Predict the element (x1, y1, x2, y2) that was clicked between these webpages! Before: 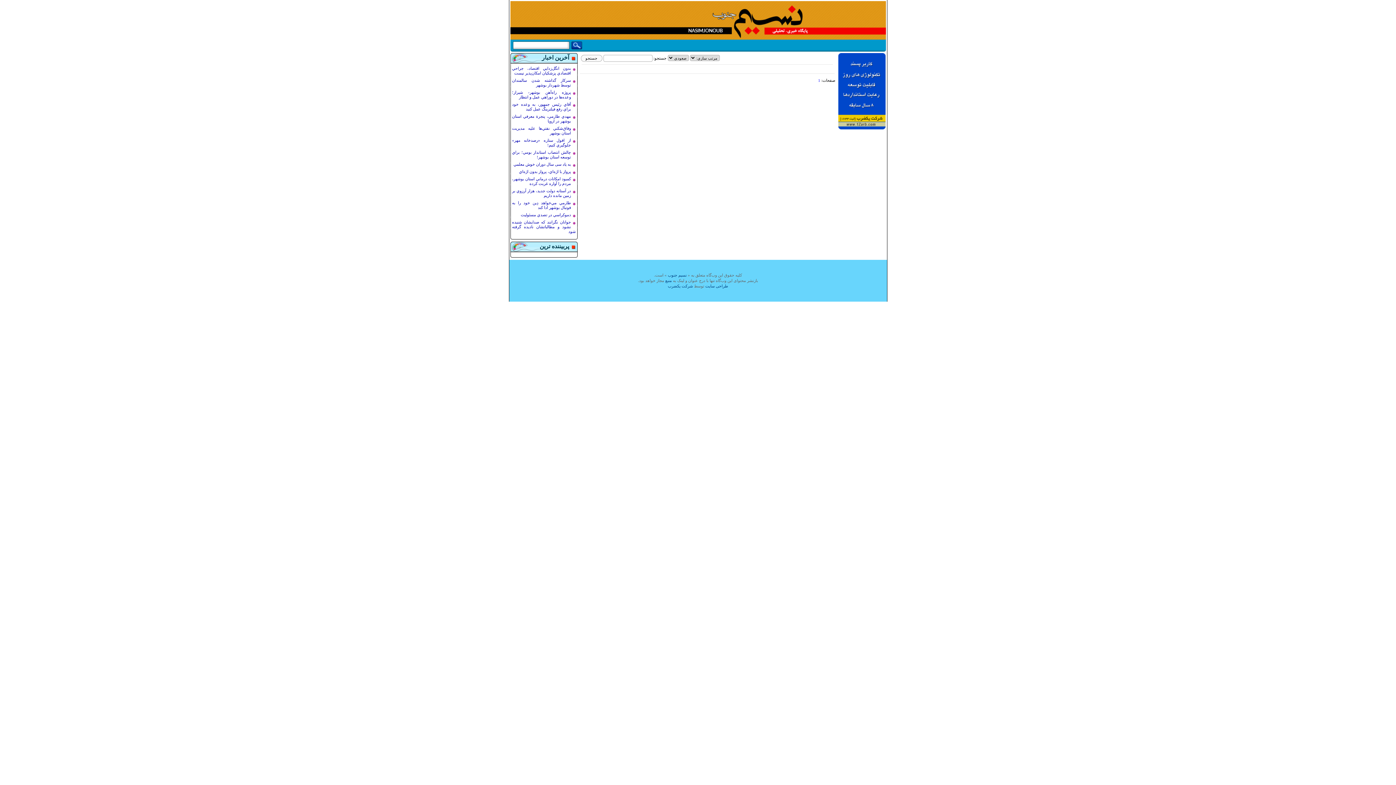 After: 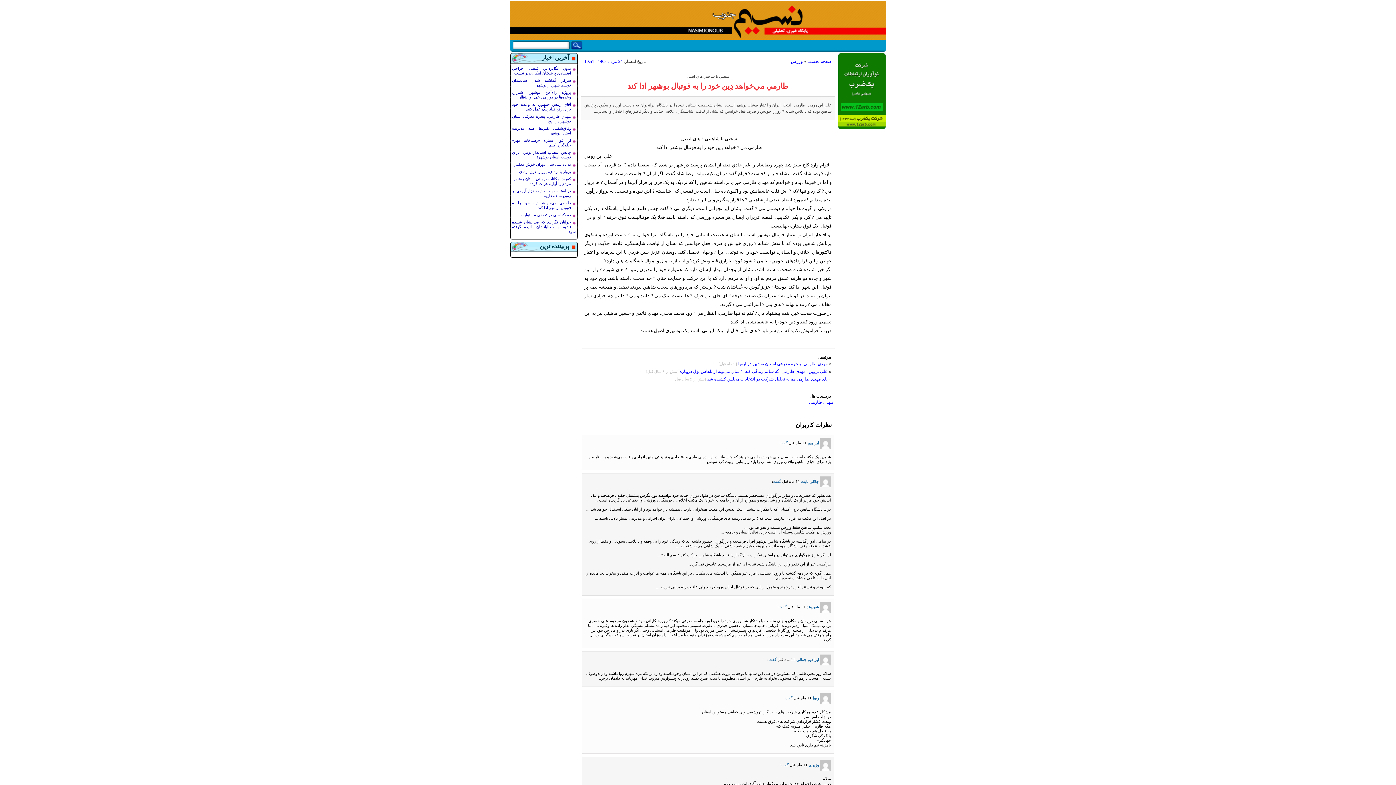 Action: bbox: (512, 200, 571, 209) label: طارمي مي‌خواهد دِين خود را به فوتبال بوشهر ادا کند